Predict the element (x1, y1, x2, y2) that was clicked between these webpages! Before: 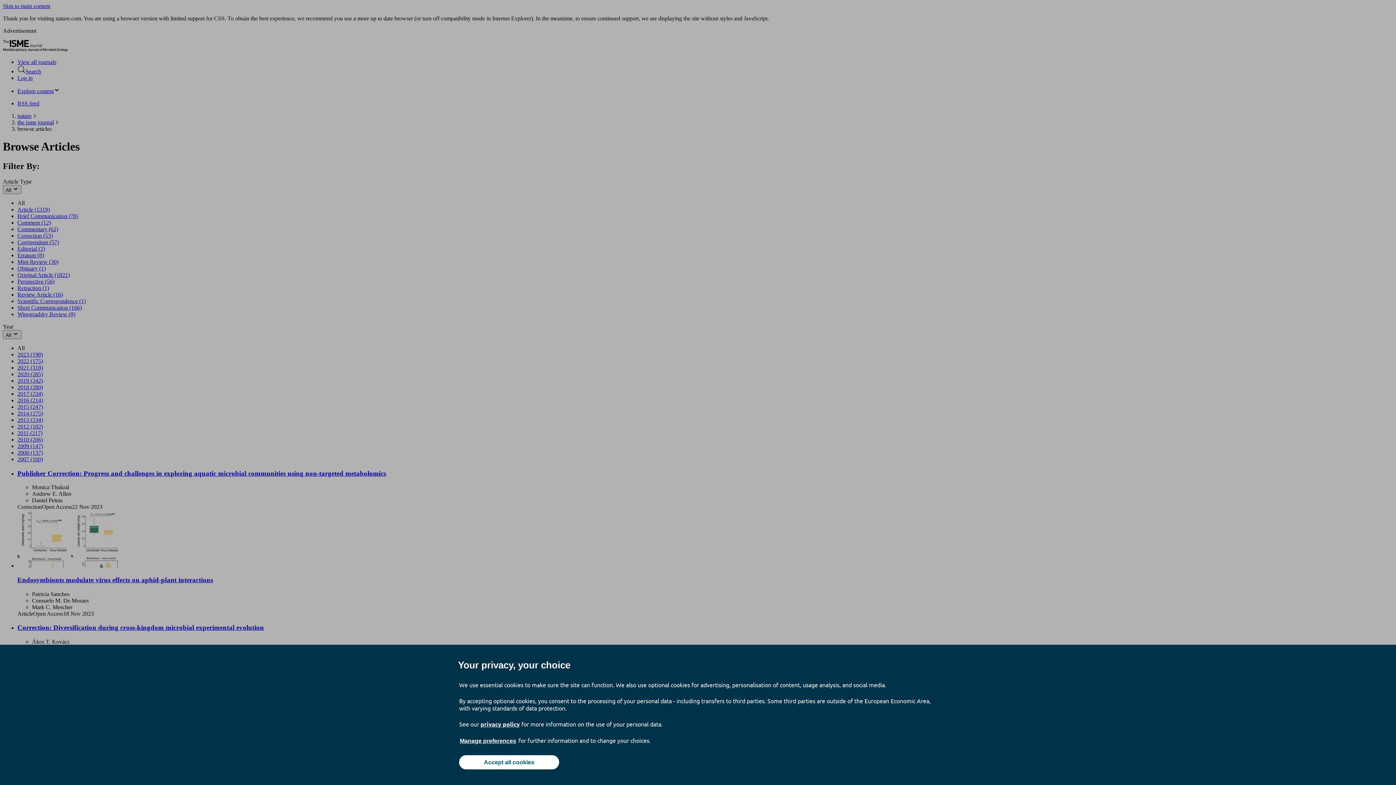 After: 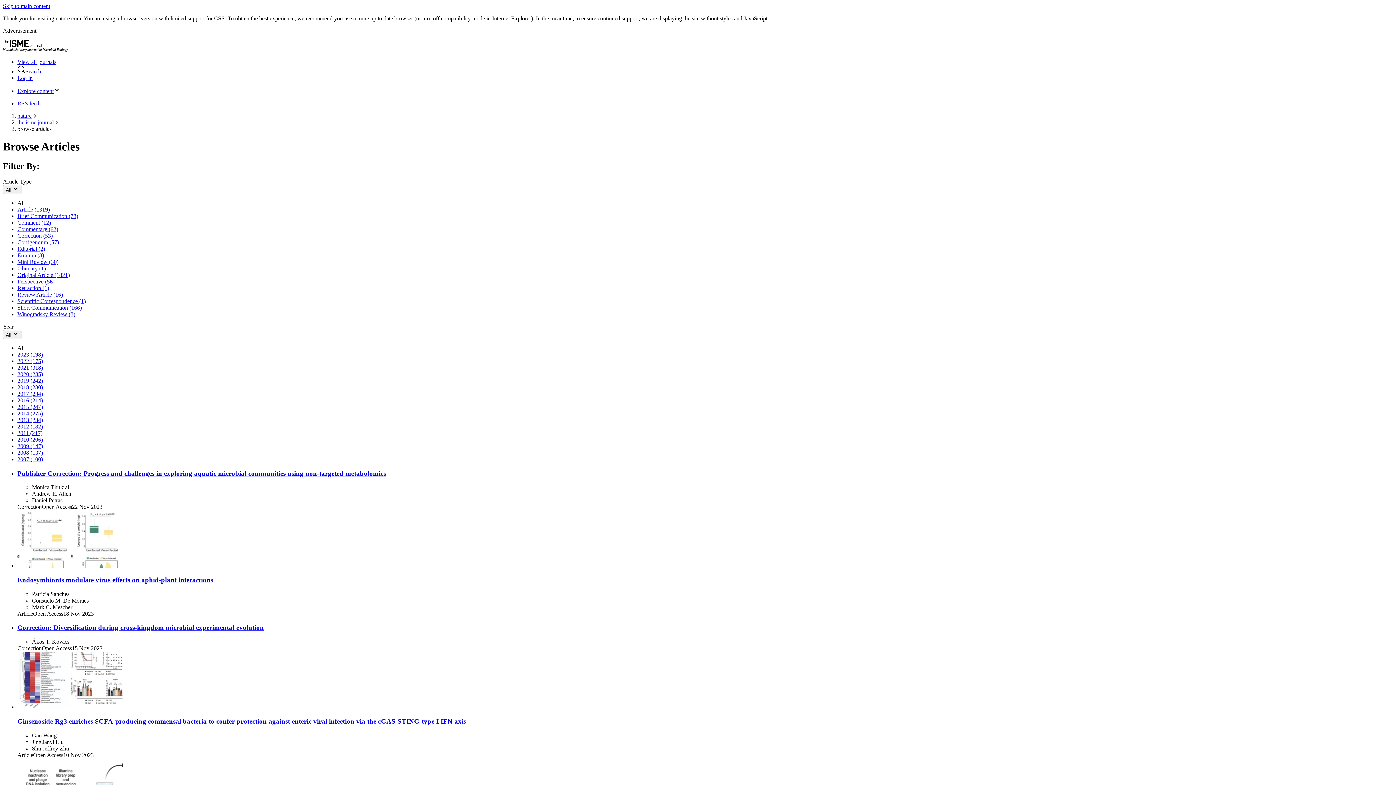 Action: label: Accept all cookies bbox: (459, 755, 559, 769)